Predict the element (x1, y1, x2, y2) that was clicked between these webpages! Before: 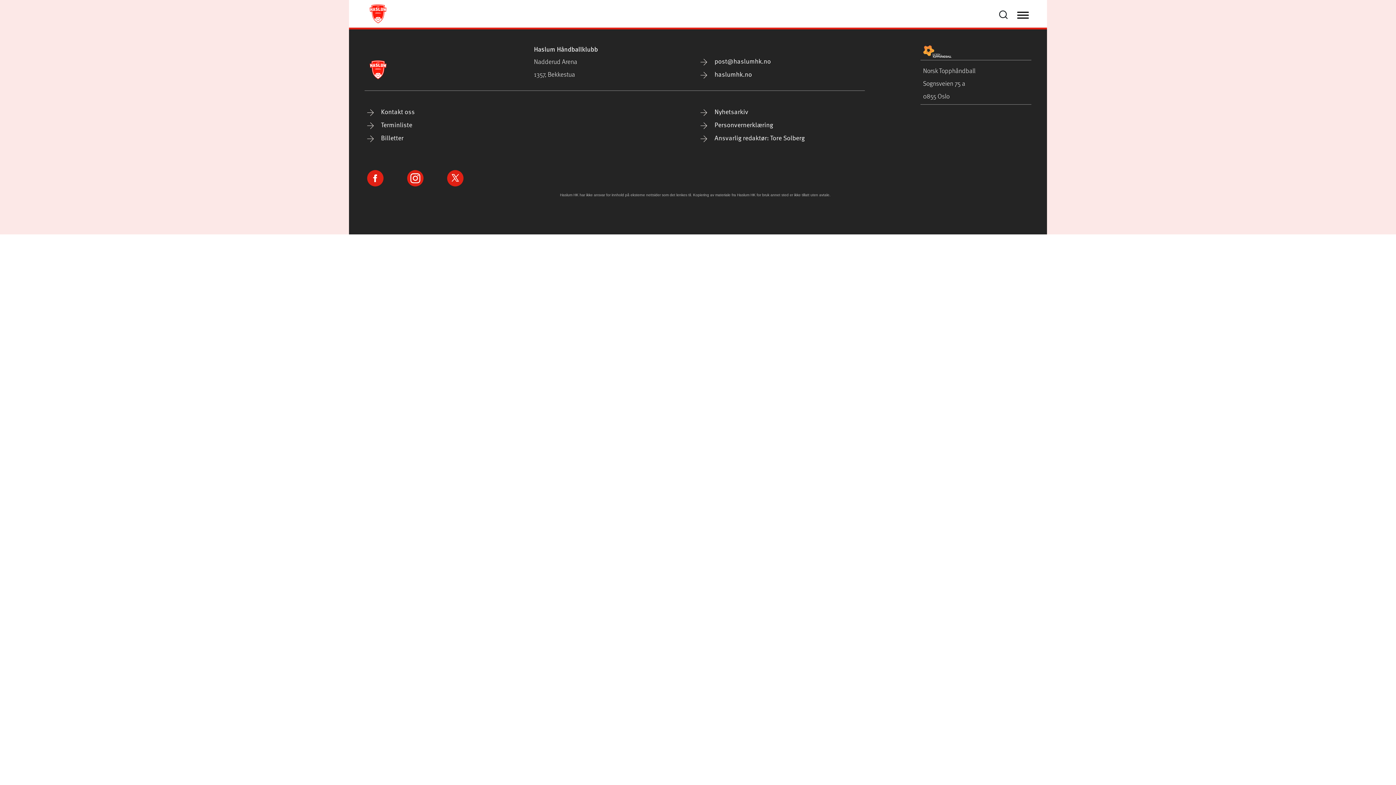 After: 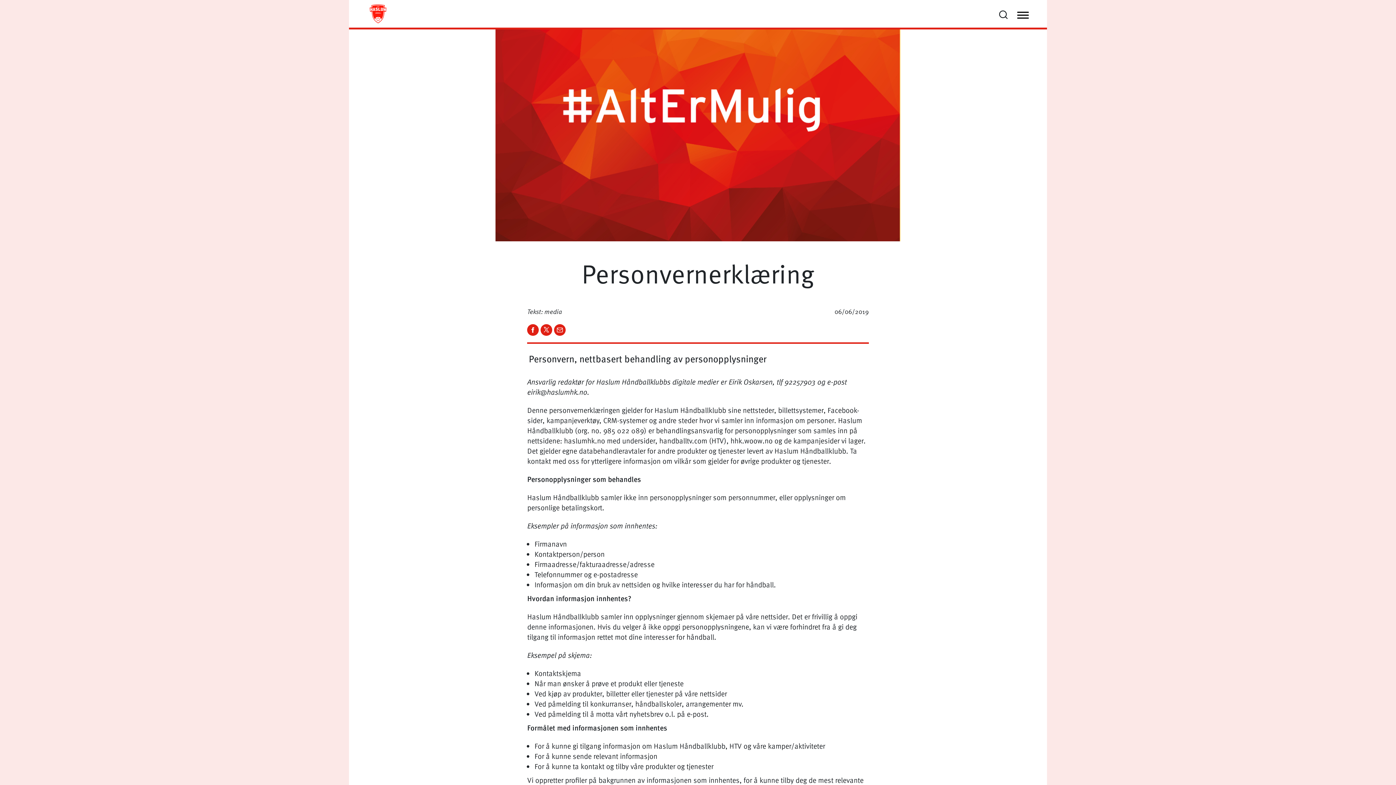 Action: label:  Personvernerklæring bbox: (700, 120, 773, 129)